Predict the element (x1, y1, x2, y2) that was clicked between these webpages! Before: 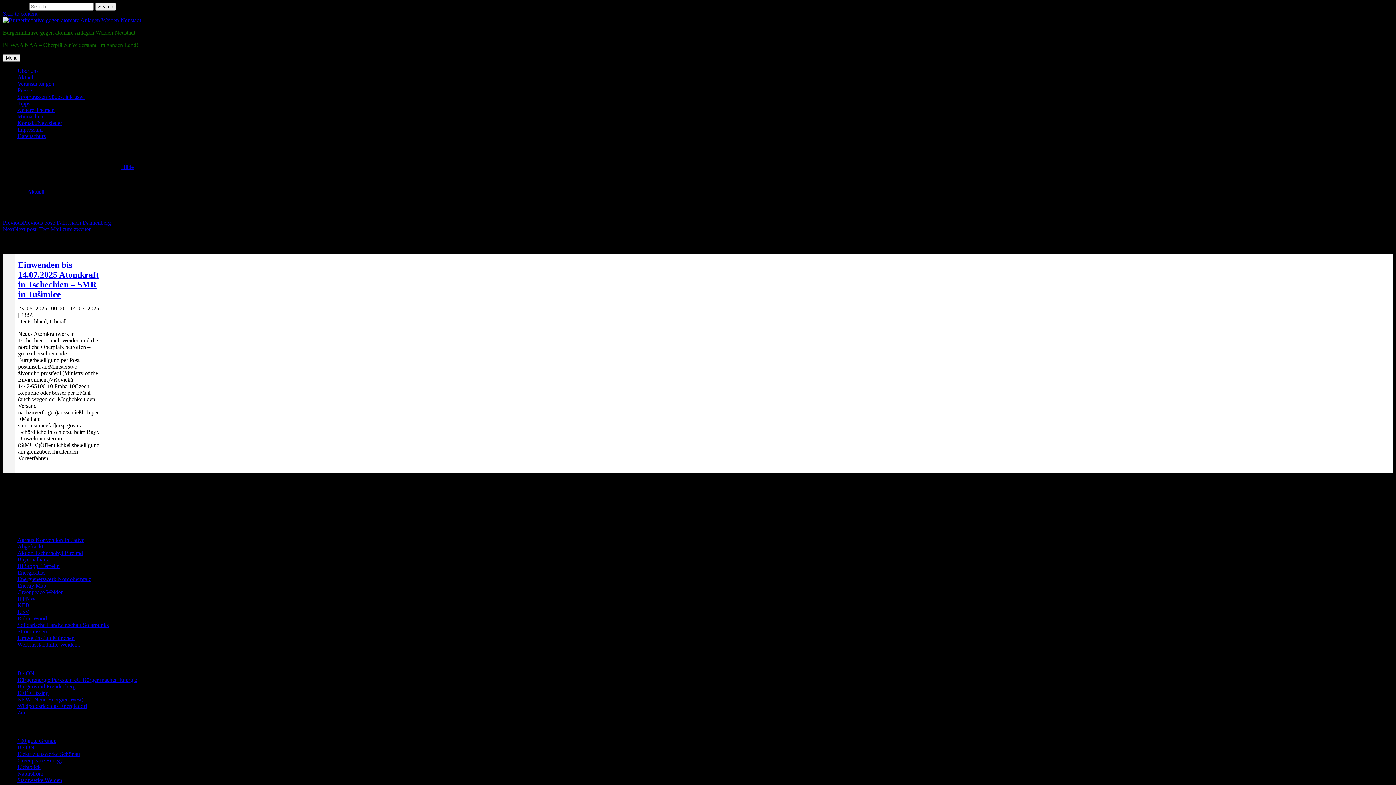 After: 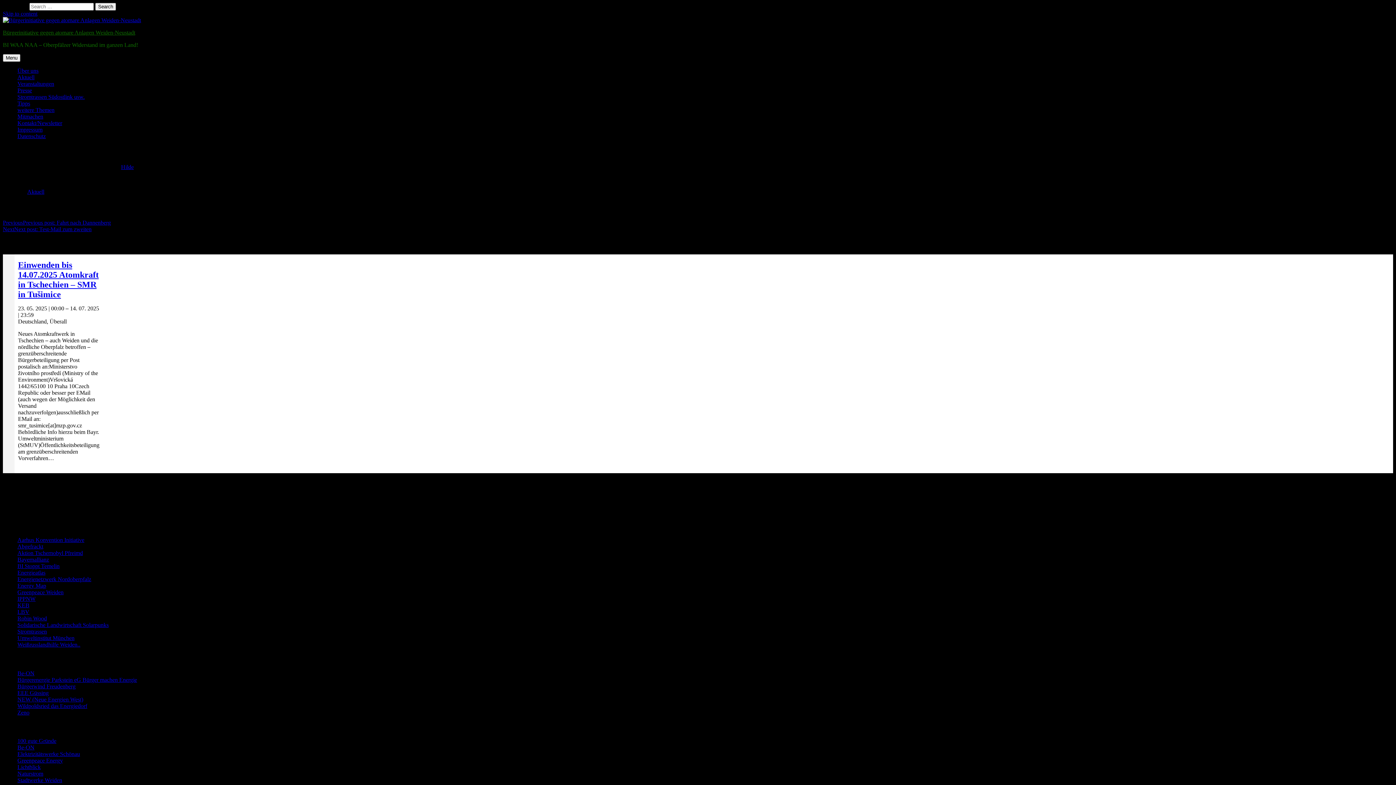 Action: bbox: (17, 690, 48, 696) label: EEE Güssing